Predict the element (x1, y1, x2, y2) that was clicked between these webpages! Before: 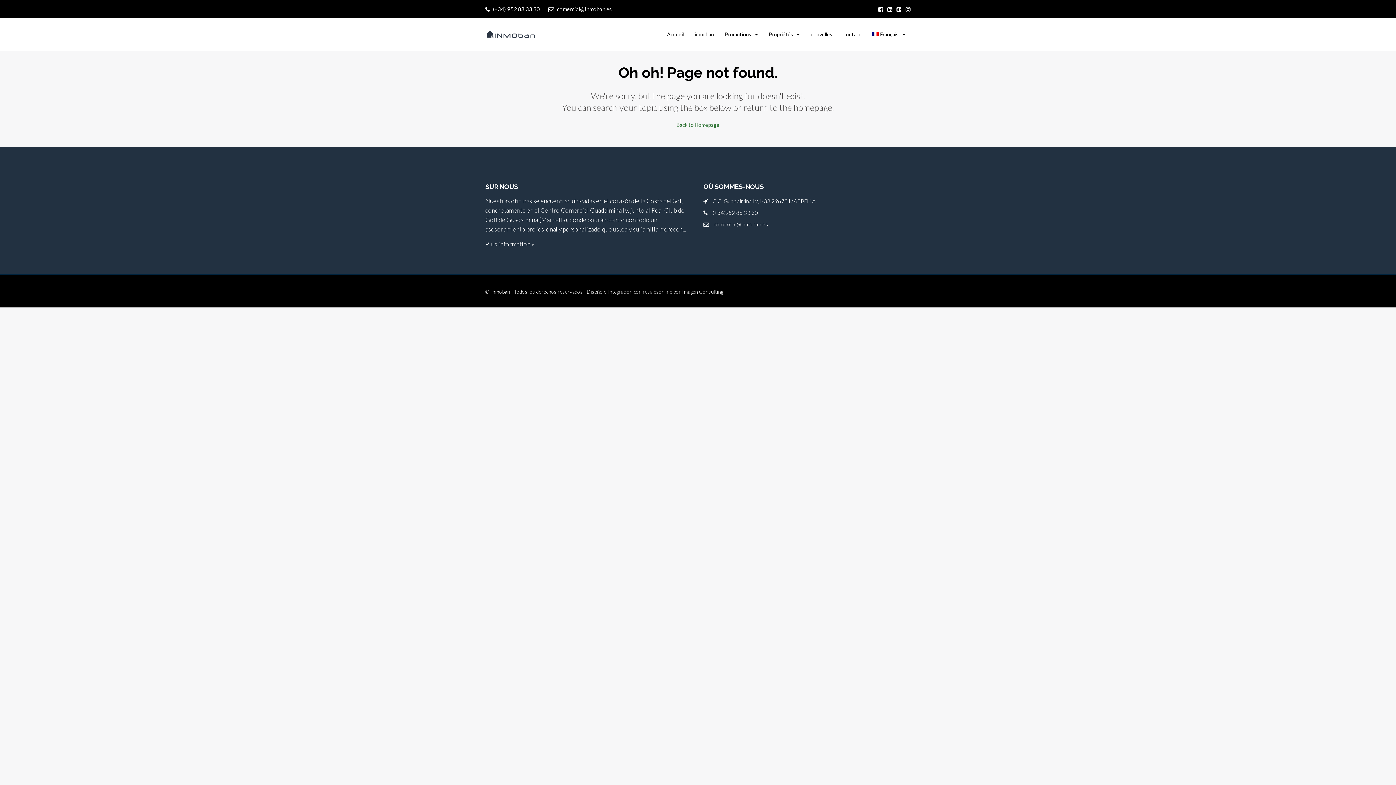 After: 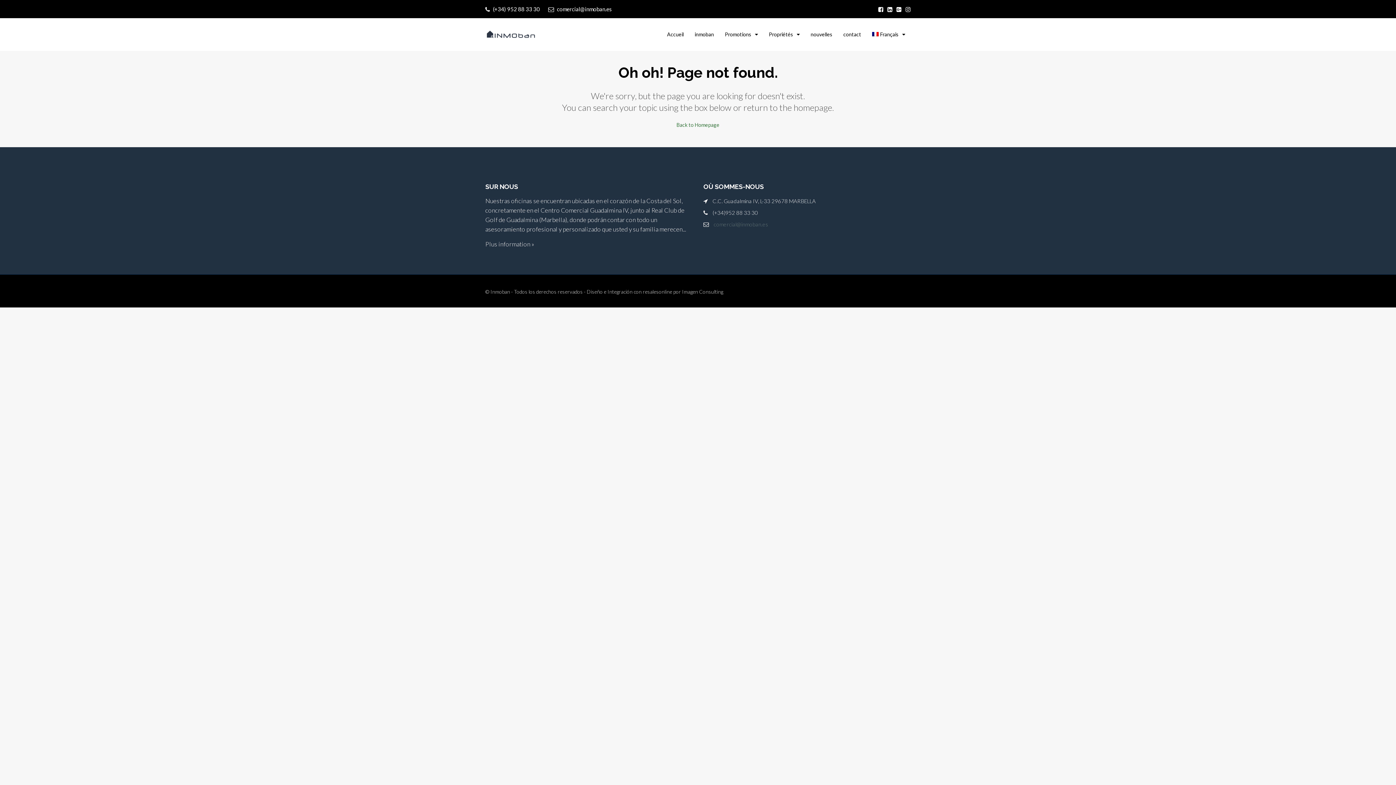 Action: label: comercial@inmoban.es bbox: (713, 221, 768, 227)